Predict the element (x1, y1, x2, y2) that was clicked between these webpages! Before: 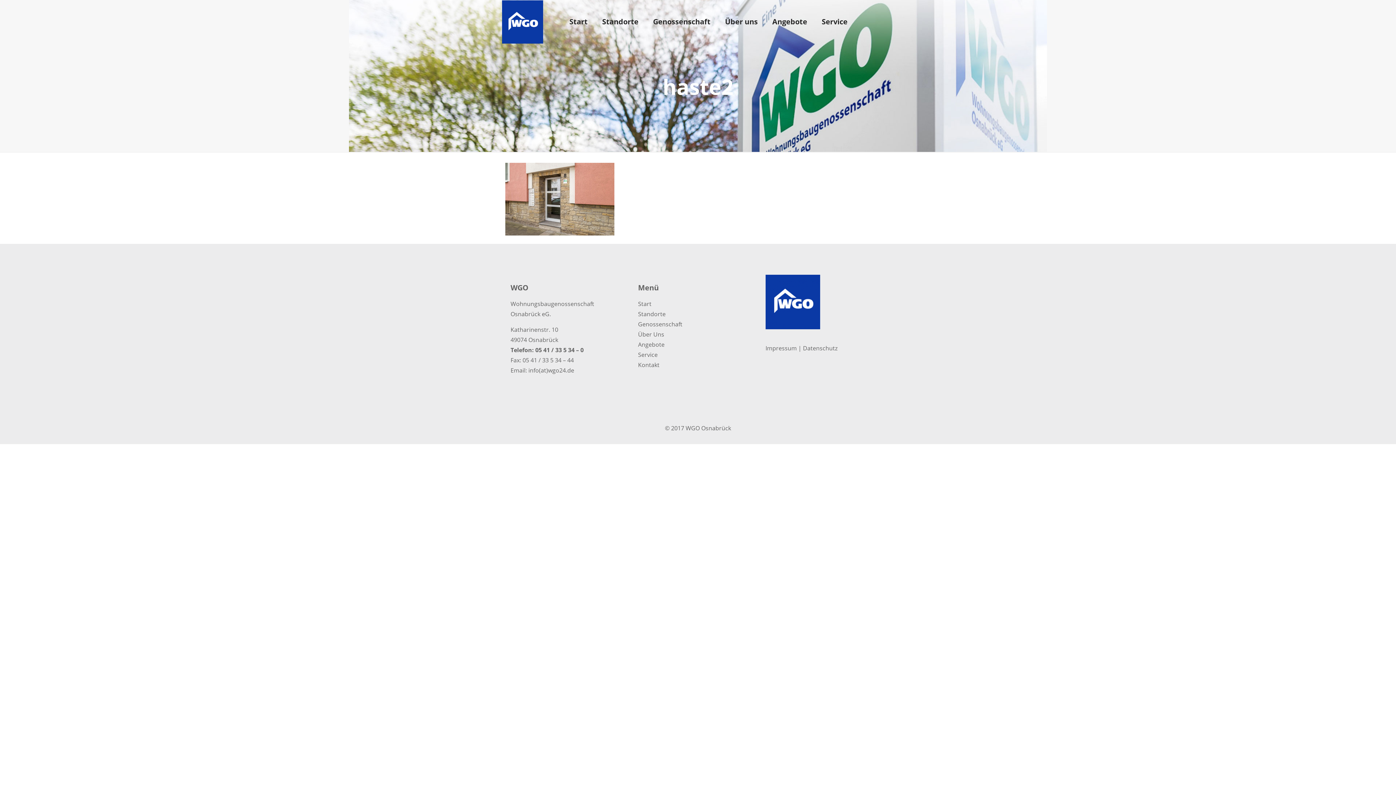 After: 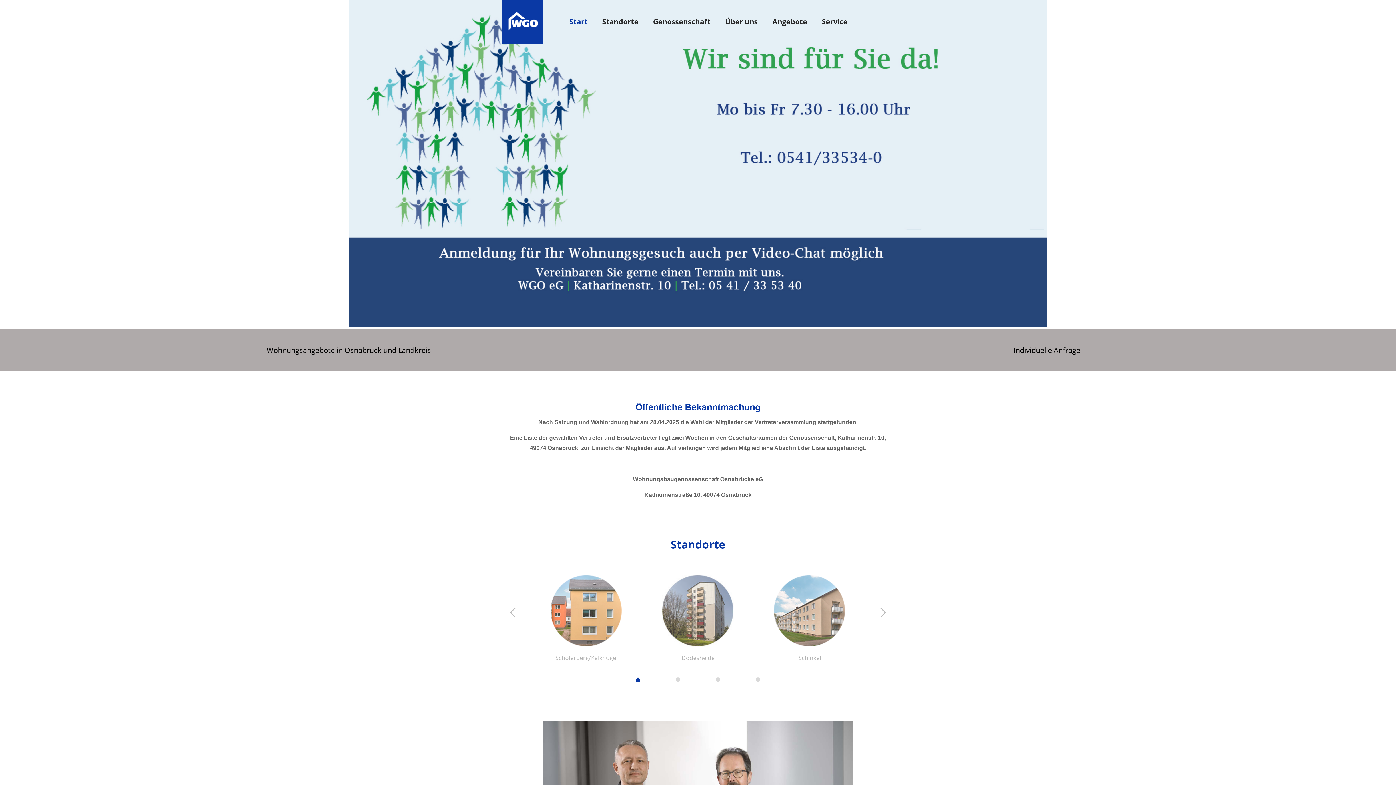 Action: bbox: (502, 0, 543, 43)